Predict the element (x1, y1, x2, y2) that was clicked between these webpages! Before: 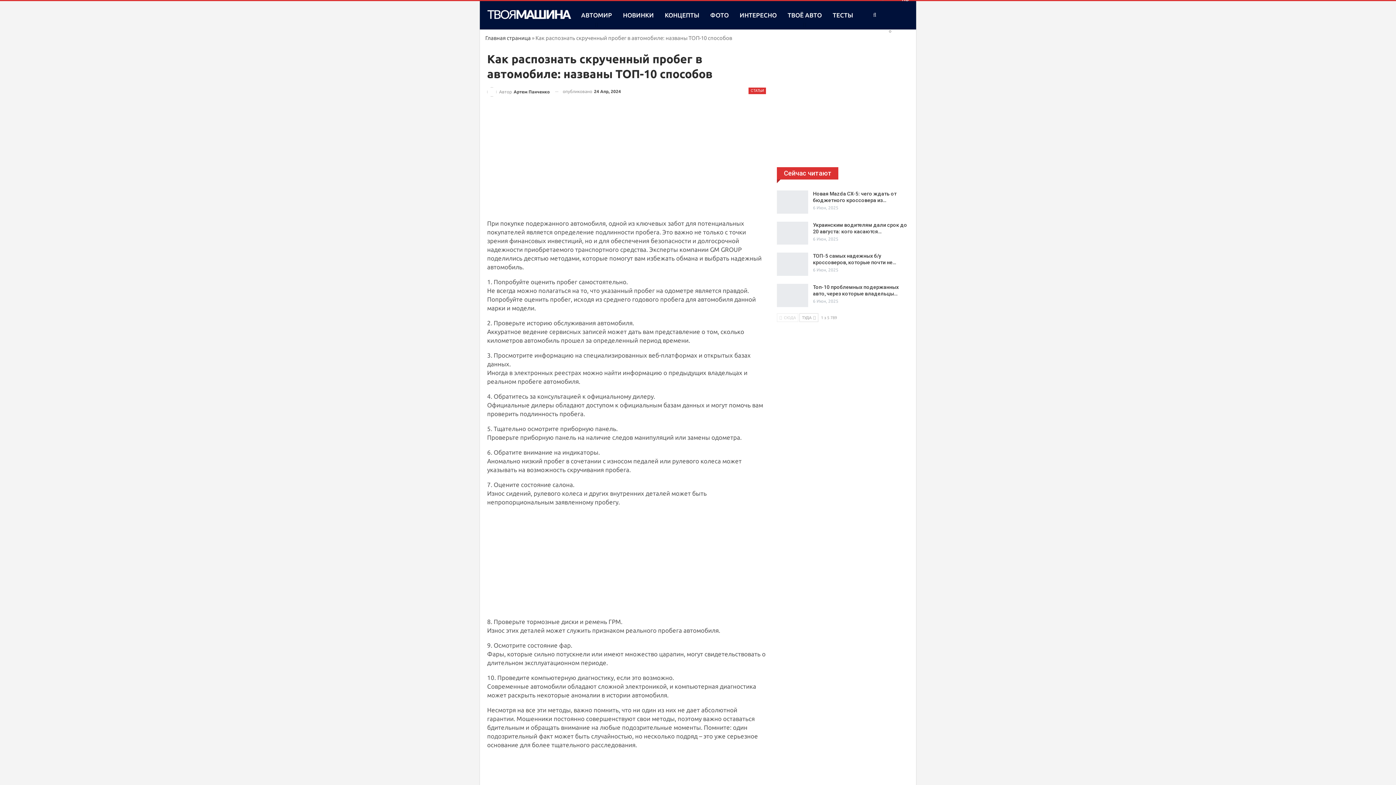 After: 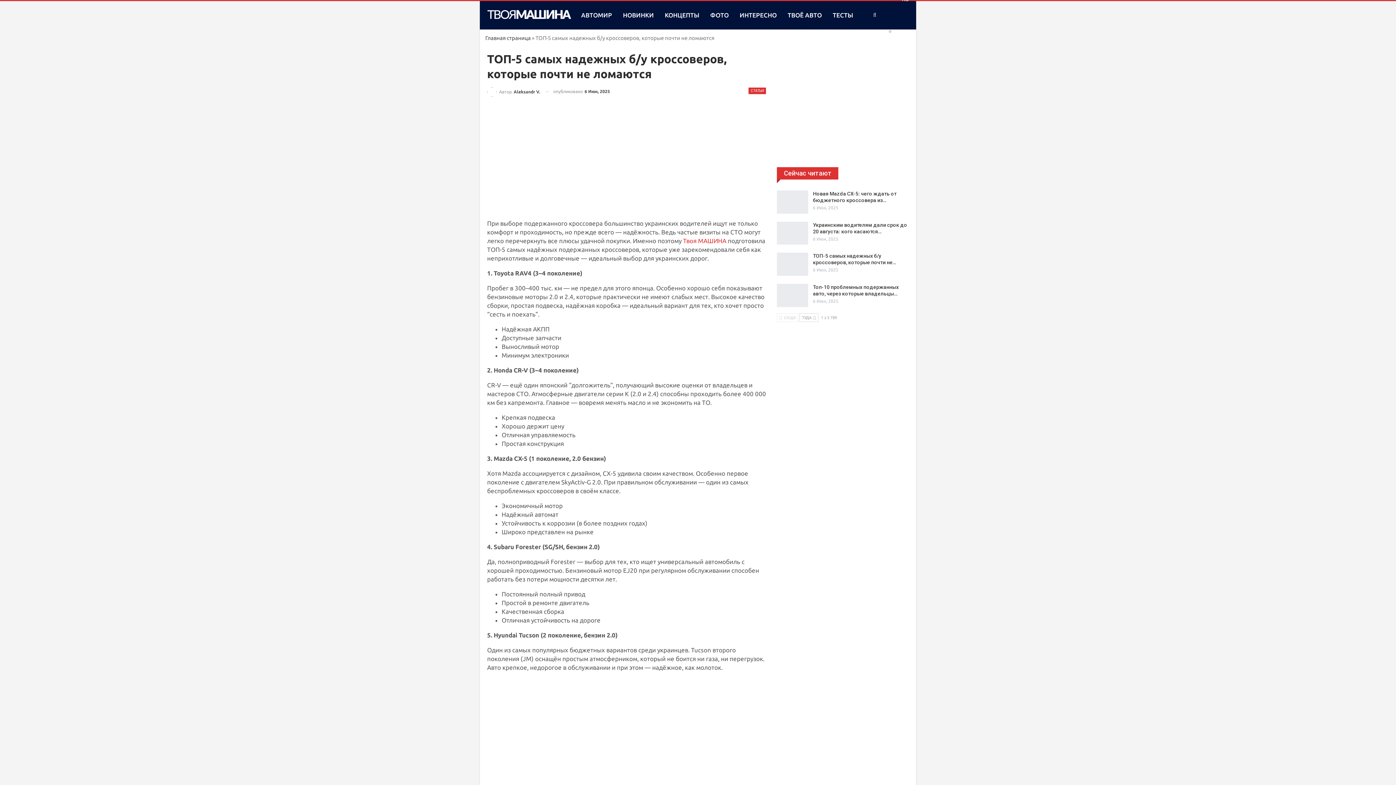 Action: bbox: (777, 252, 808, 275)